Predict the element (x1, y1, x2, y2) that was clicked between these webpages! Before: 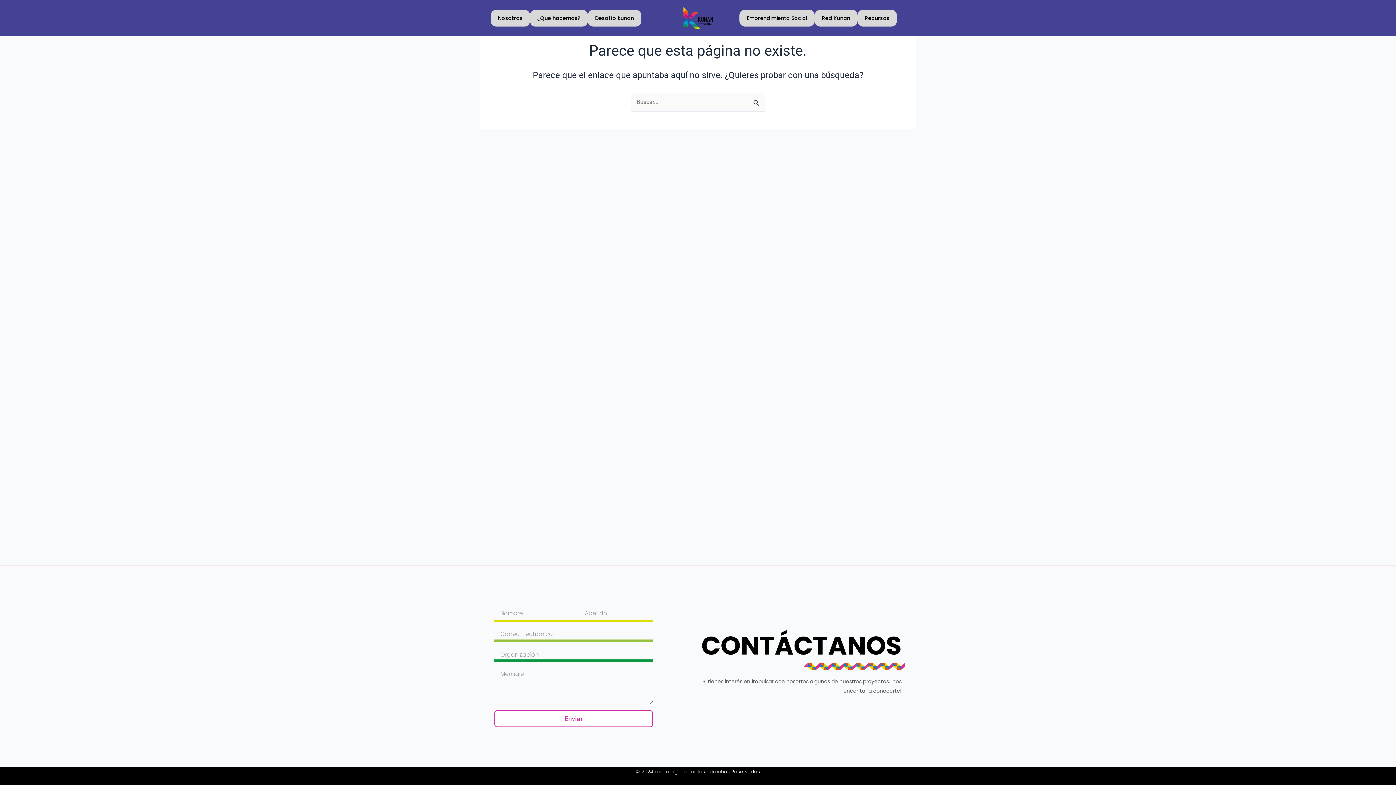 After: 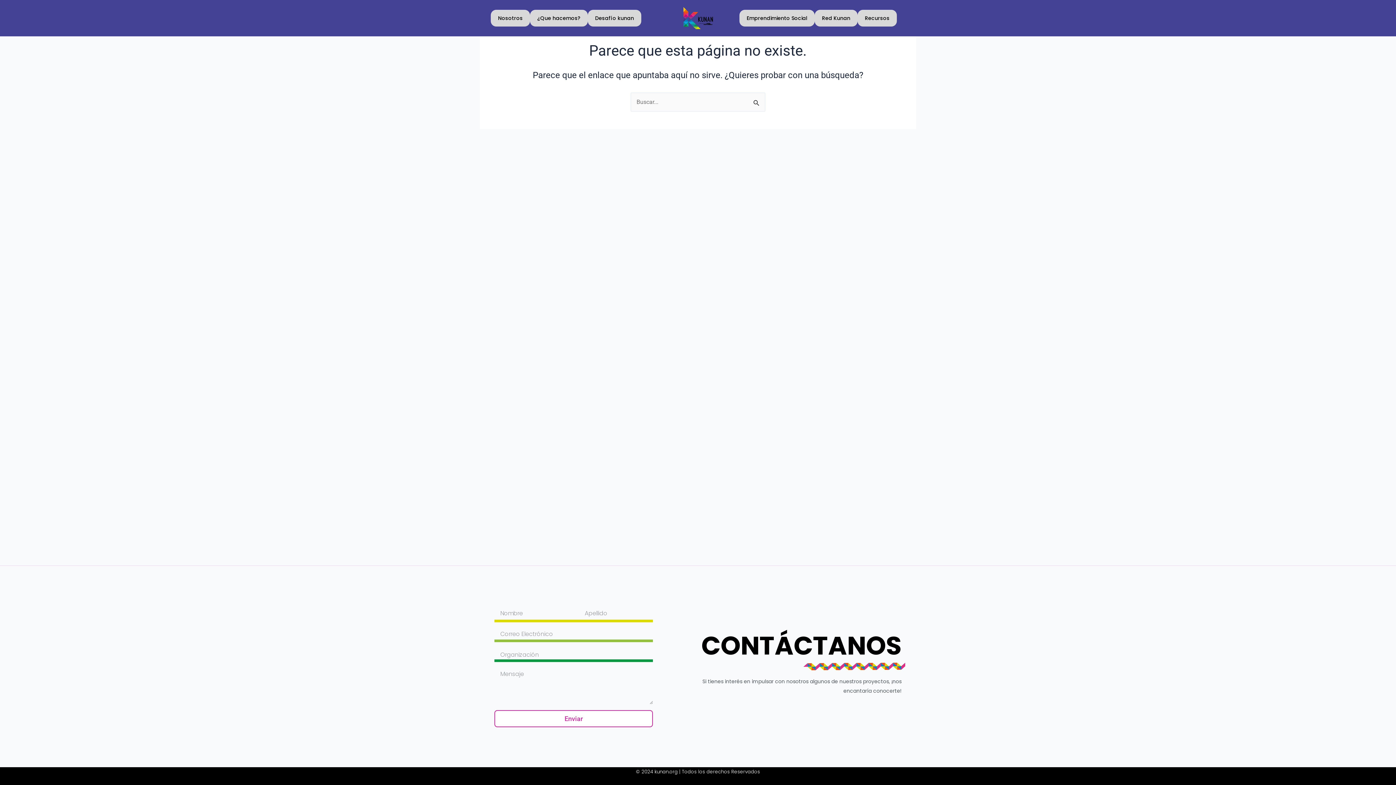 Action: bbox: (530, 9, 588, 26) label: ¿Que hacemos?